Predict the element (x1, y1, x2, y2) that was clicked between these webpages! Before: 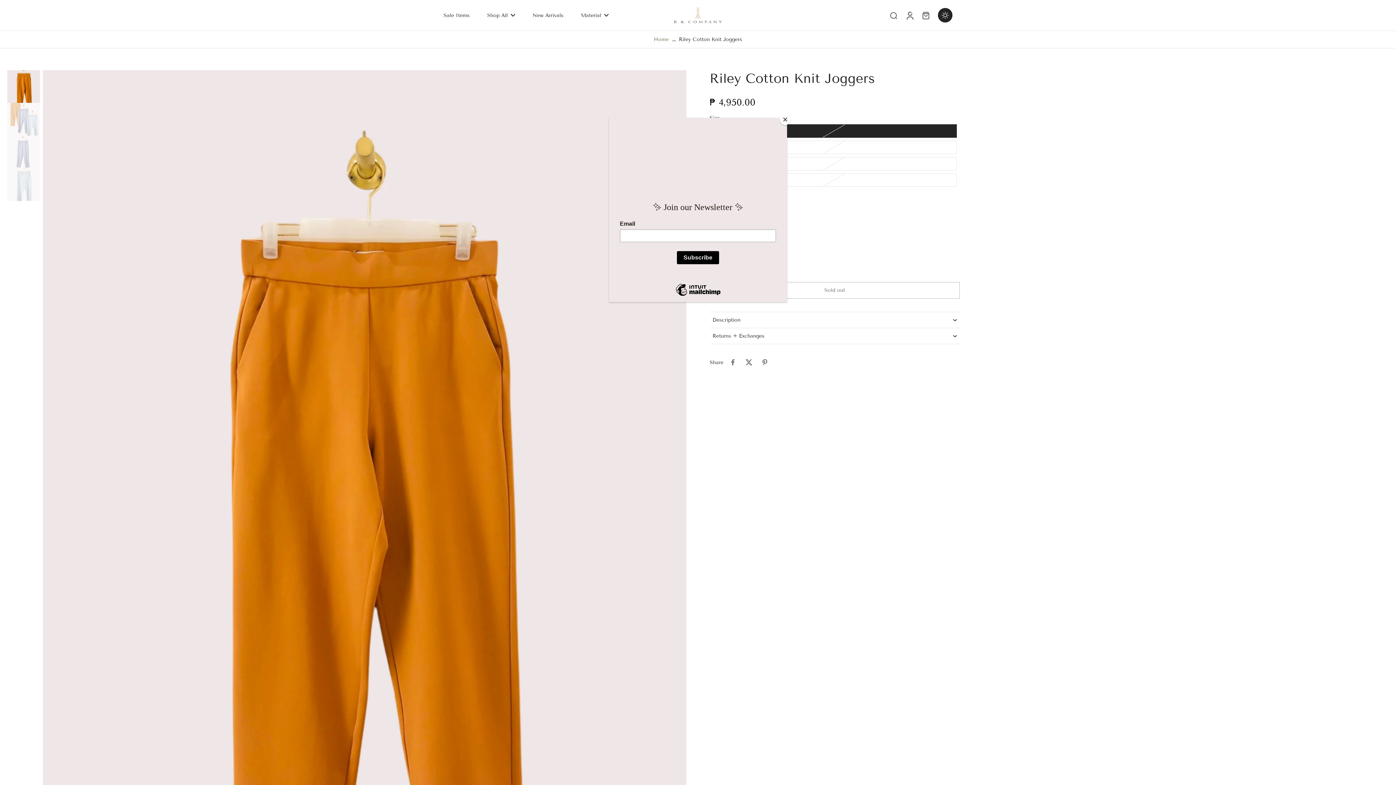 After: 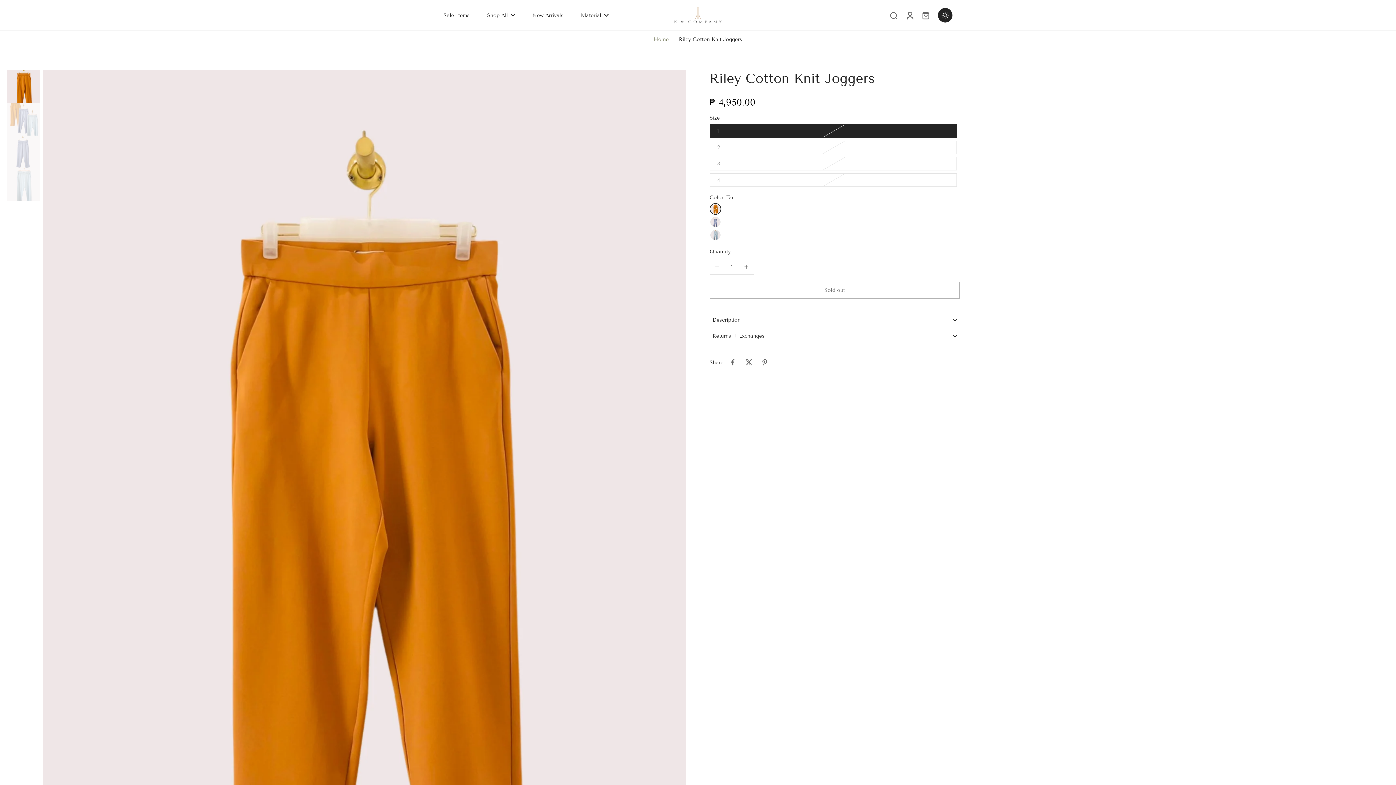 Action: label: Close bbox: (780, 114, 790, 125)